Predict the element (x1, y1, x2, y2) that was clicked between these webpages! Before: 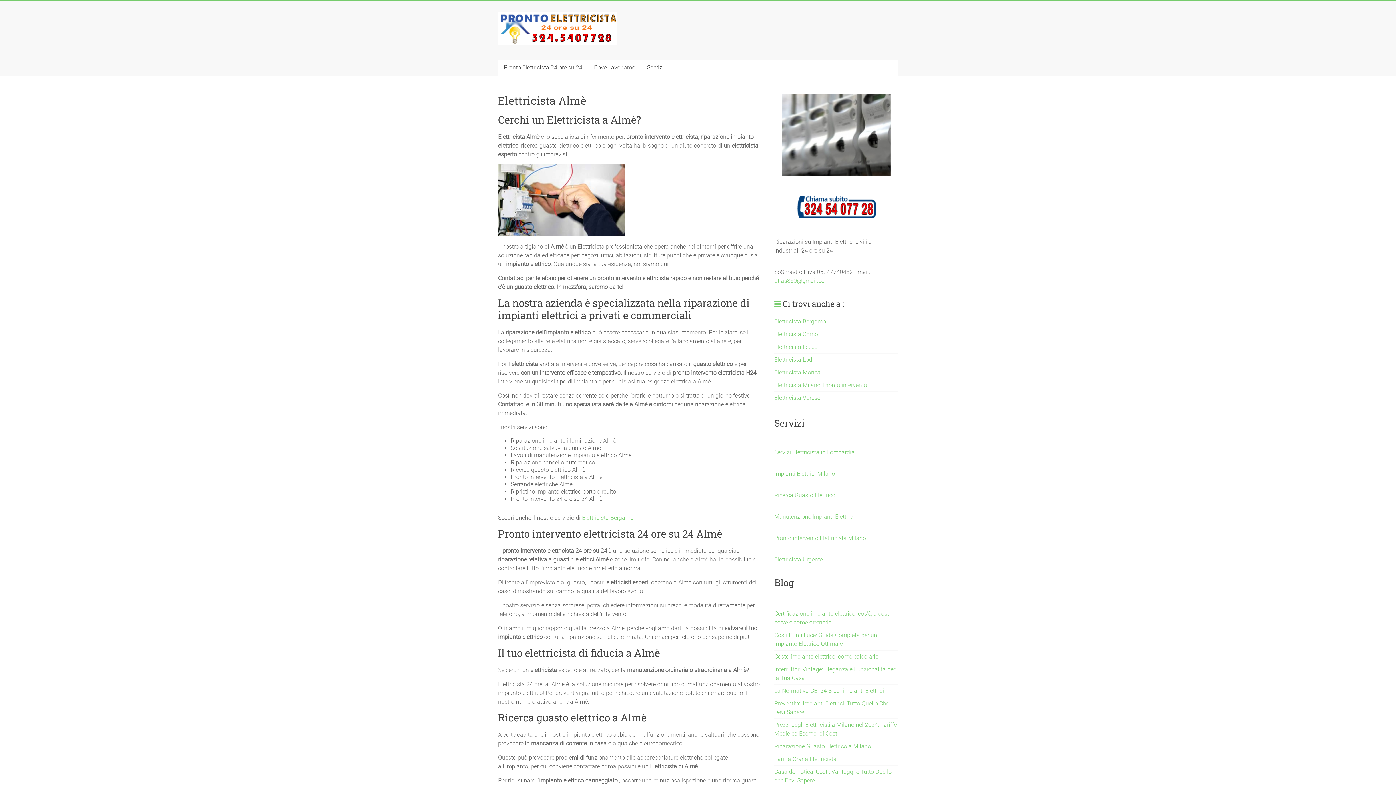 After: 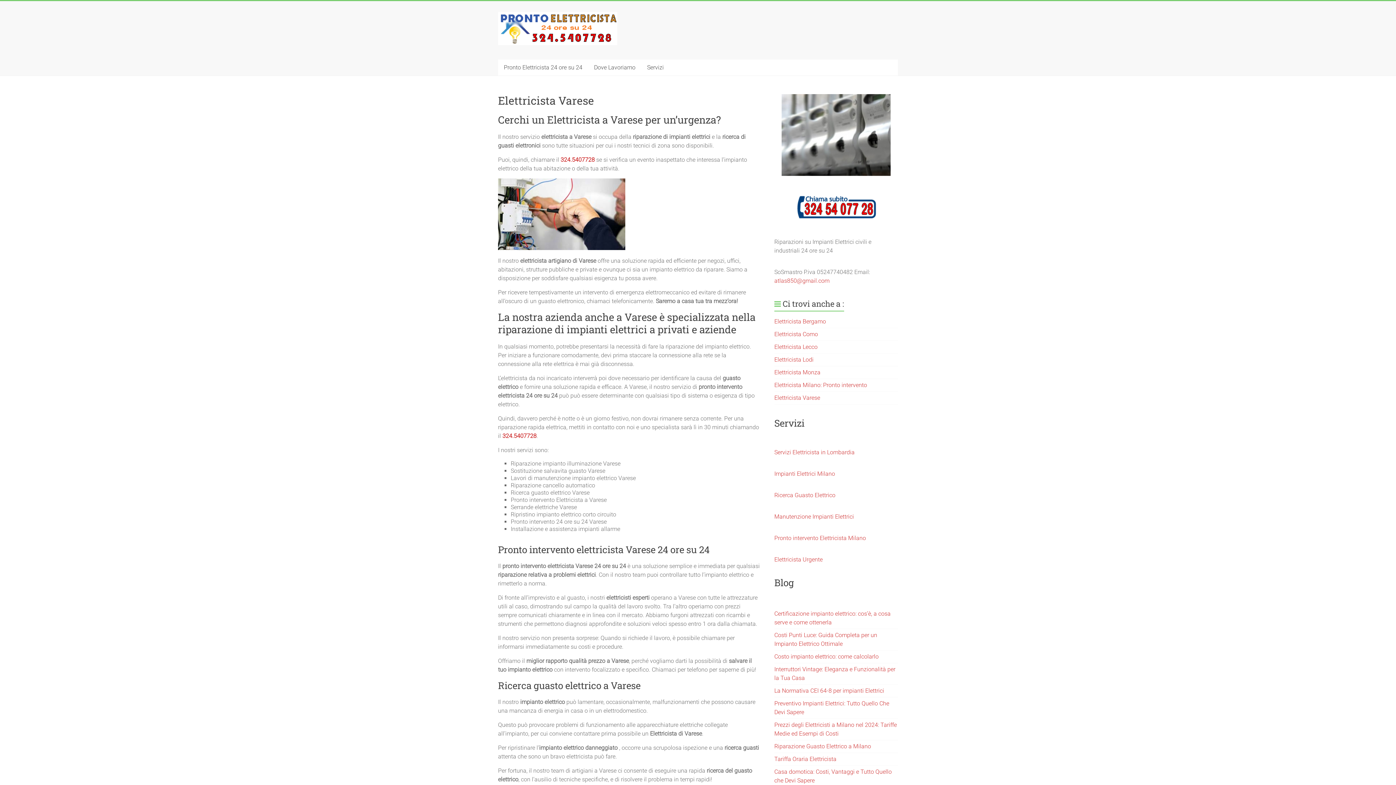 Action: bbox: (774, 394, 820, 401) label: Elettricista Varese